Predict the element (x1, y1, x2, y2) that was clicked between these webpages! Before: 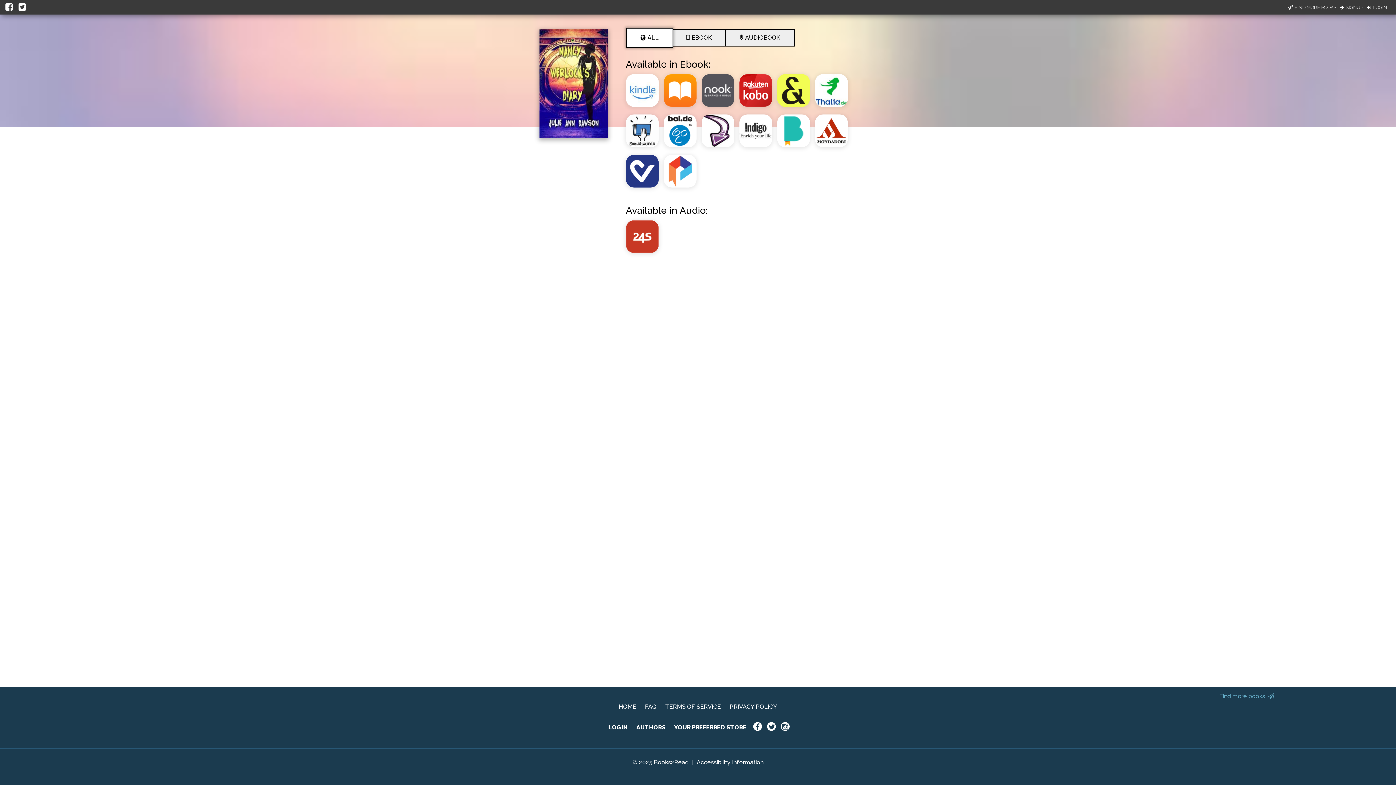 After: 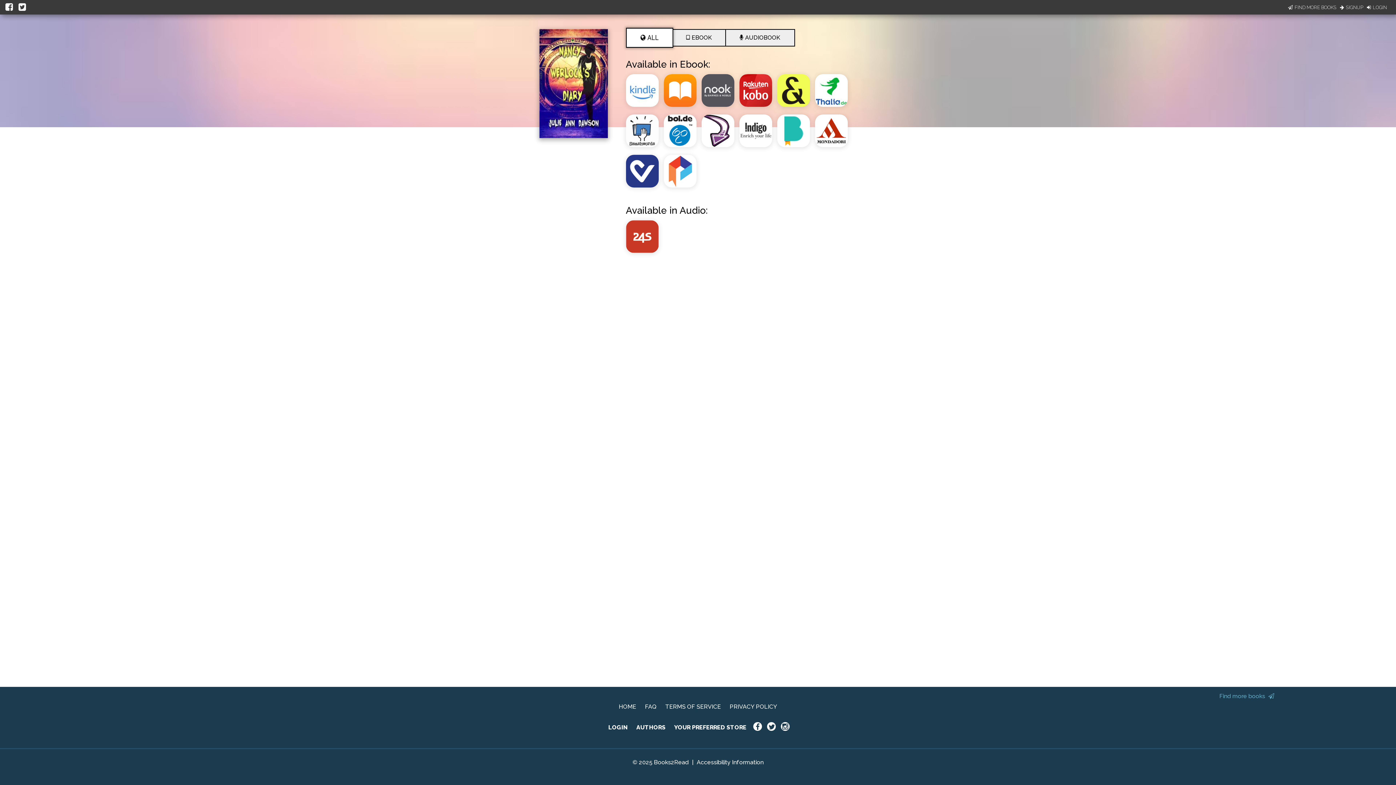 Action: bbox: (5, 0, 14, 13)